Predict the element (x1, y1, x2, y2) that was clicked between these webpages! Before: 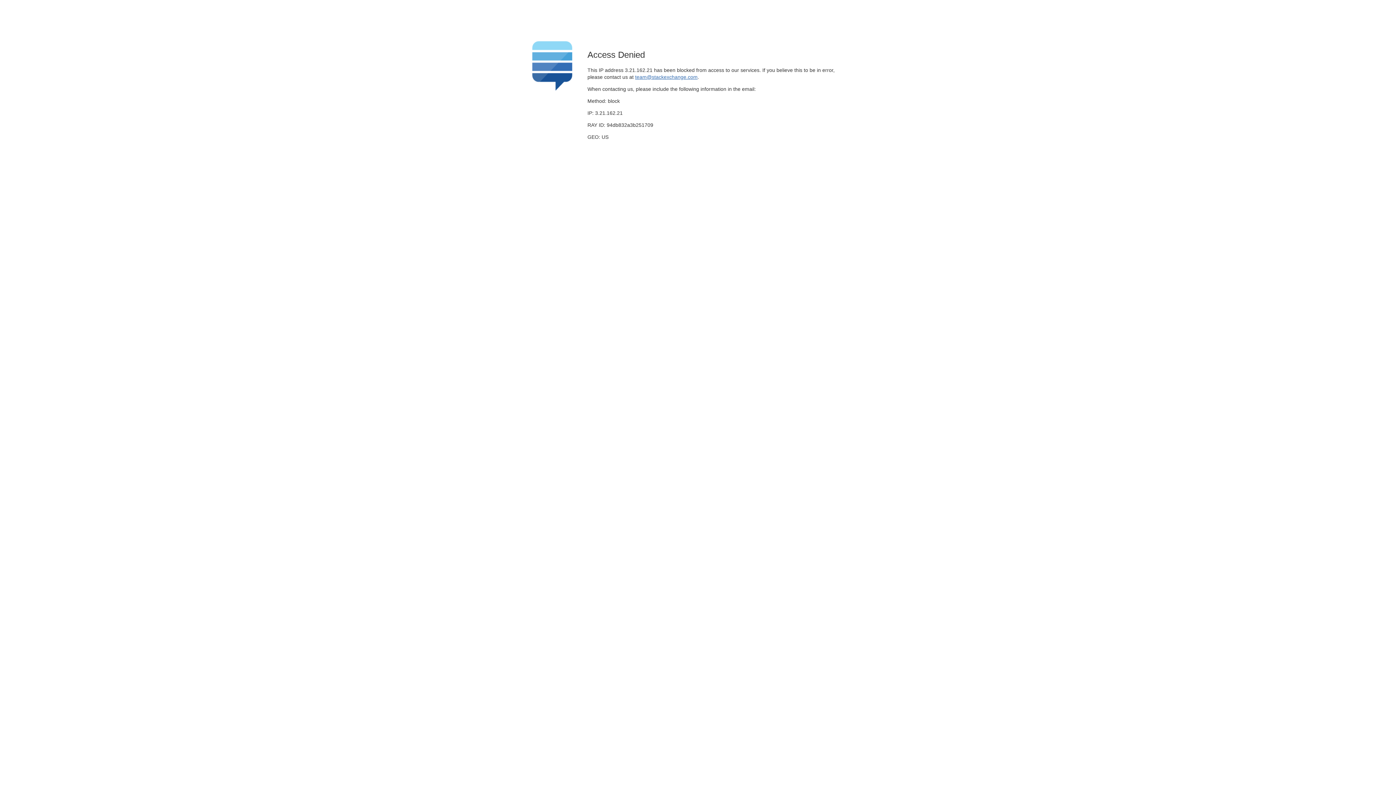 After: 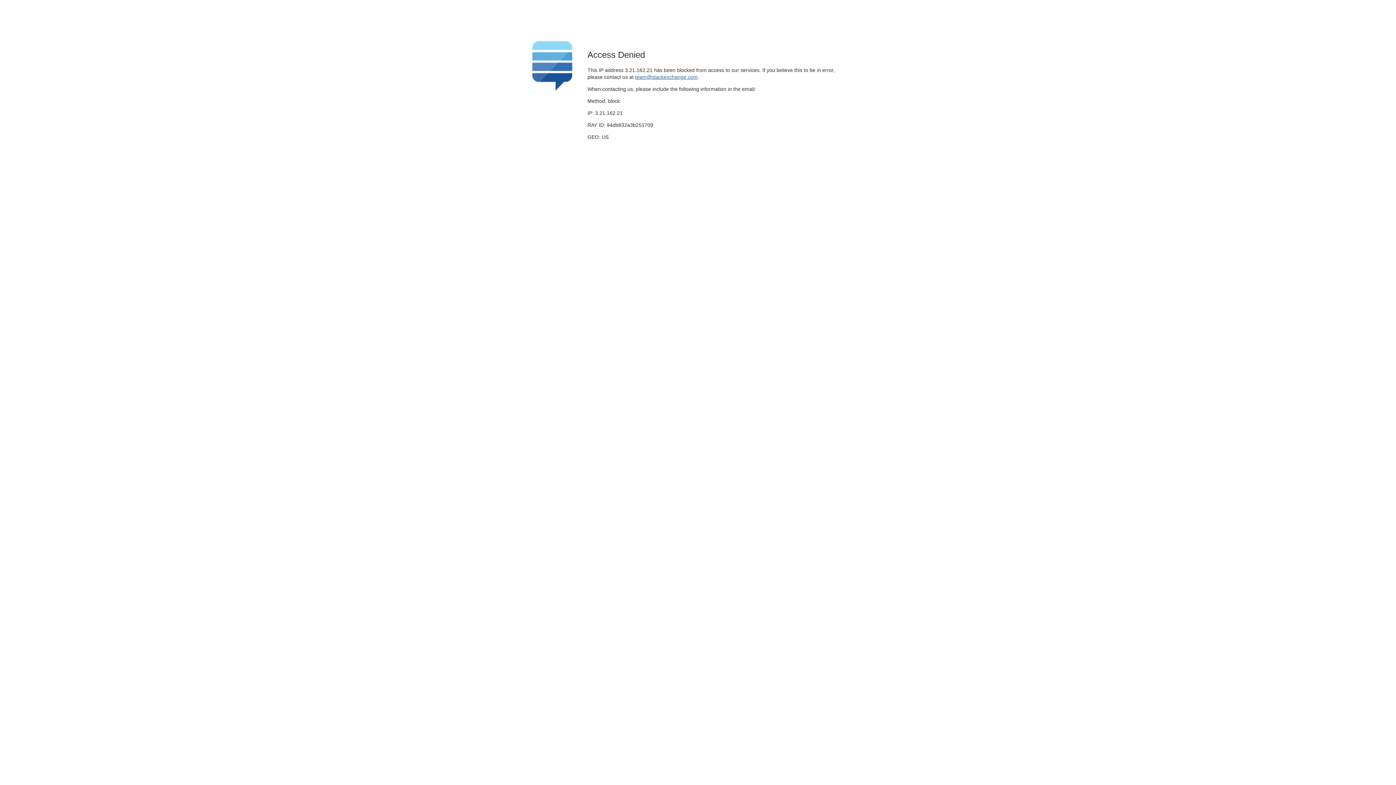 Action: bbox: (635, 74, 697, 79) label: team@stackexchange.com